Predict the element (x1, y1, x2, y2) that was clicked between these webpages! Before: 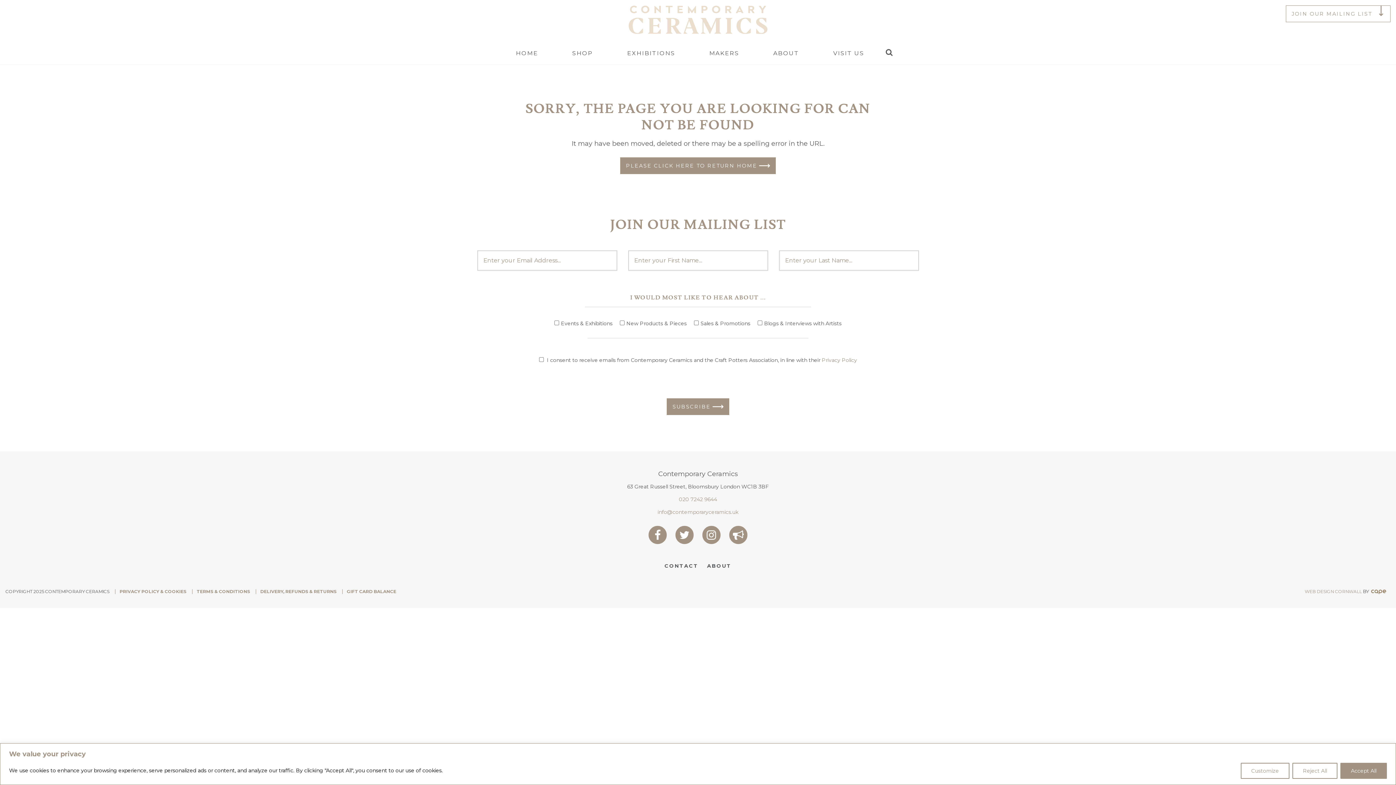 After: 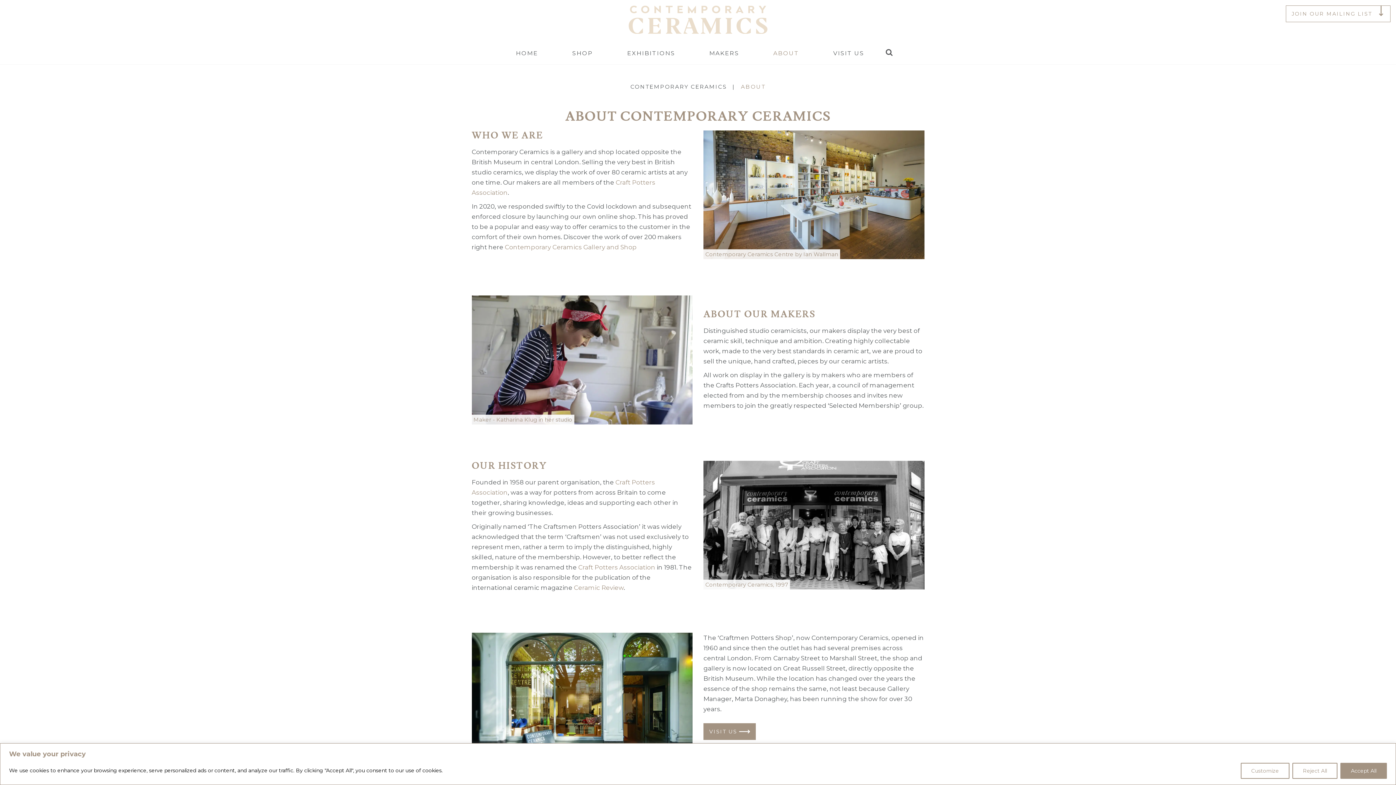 Action: label: ABOUT bbox: (703, 562, 735, 569)